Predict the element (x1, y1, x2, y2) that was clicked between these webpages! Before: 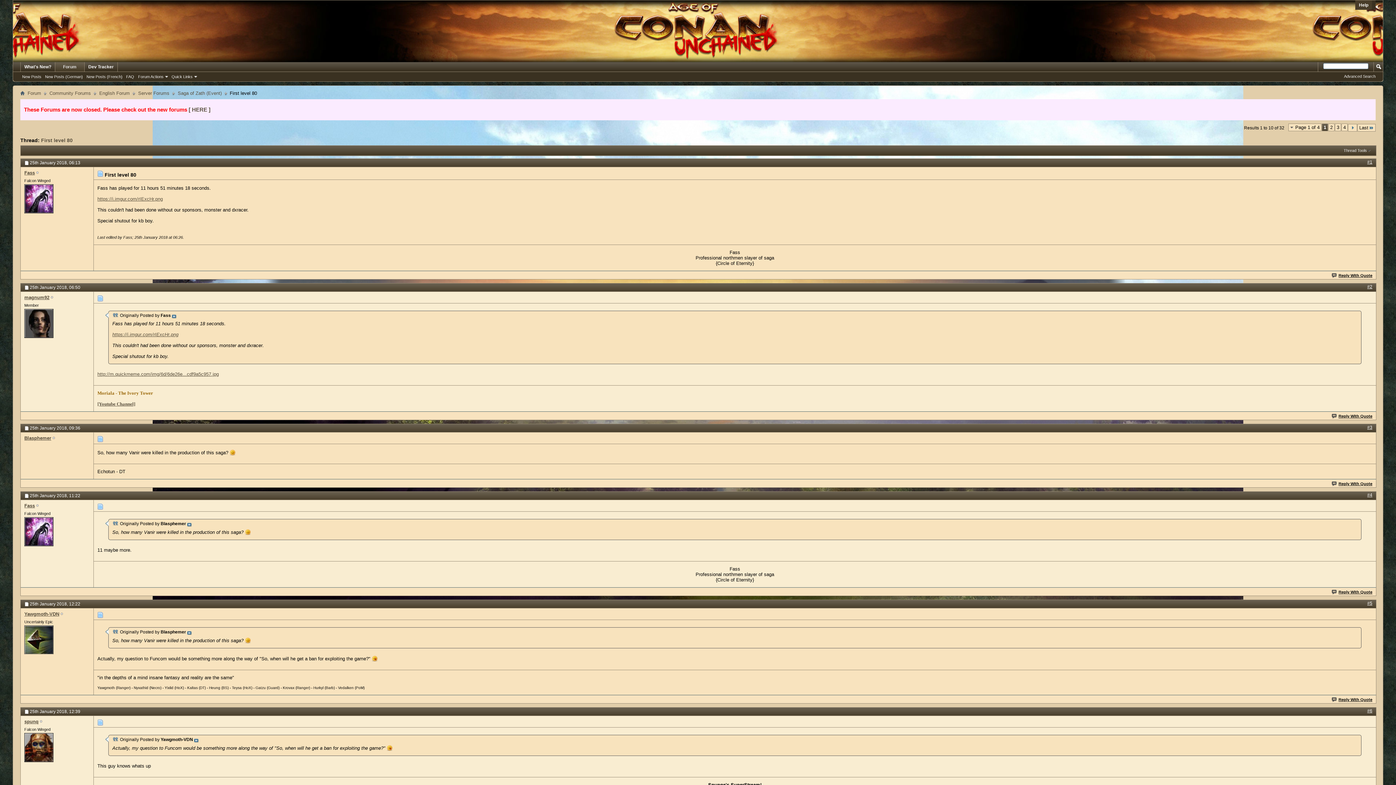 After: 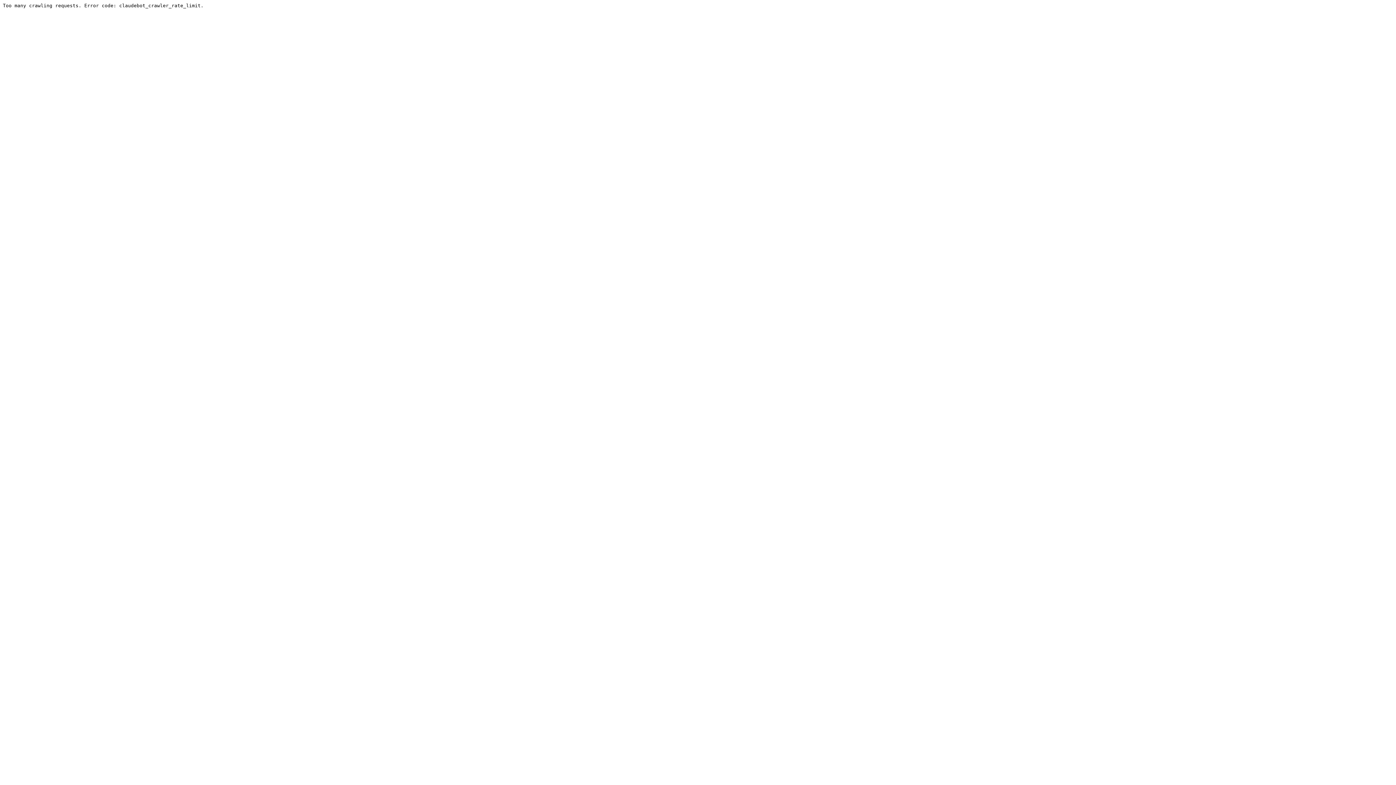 Action: label: [ HERE ] bbox: (188, 106, 210, 112)